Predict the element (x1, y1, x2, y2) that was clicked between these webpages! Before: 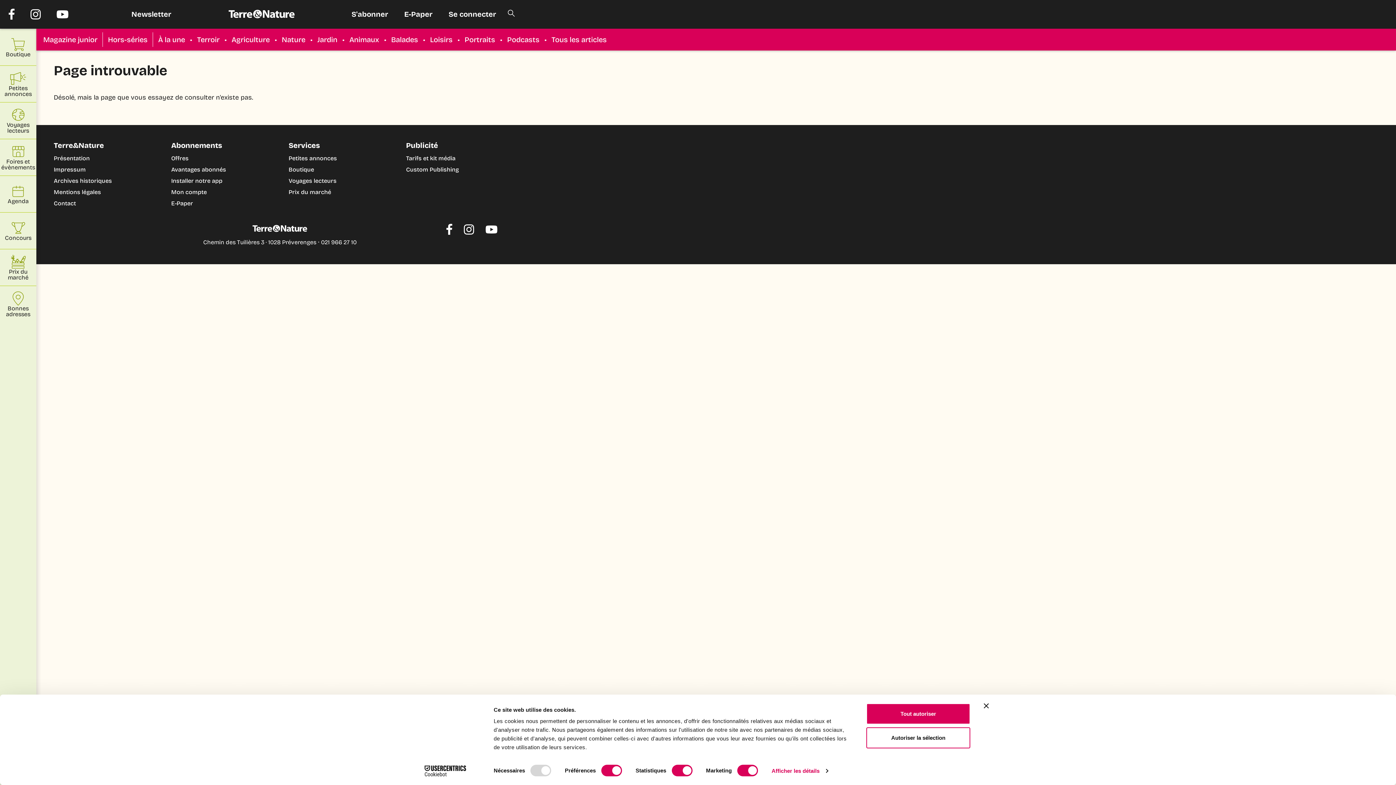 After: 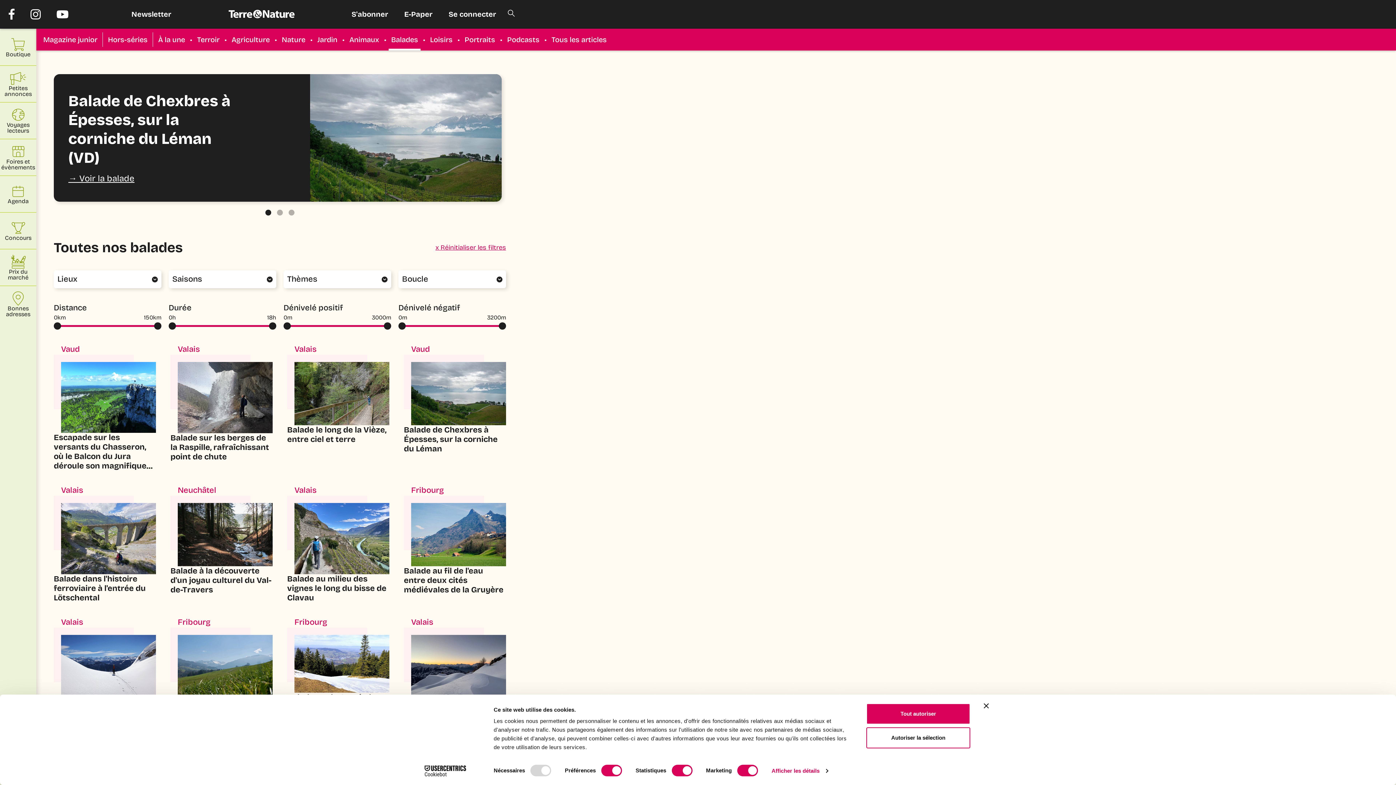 Action: label: Balades bbox: (386, 32, 422, 46)